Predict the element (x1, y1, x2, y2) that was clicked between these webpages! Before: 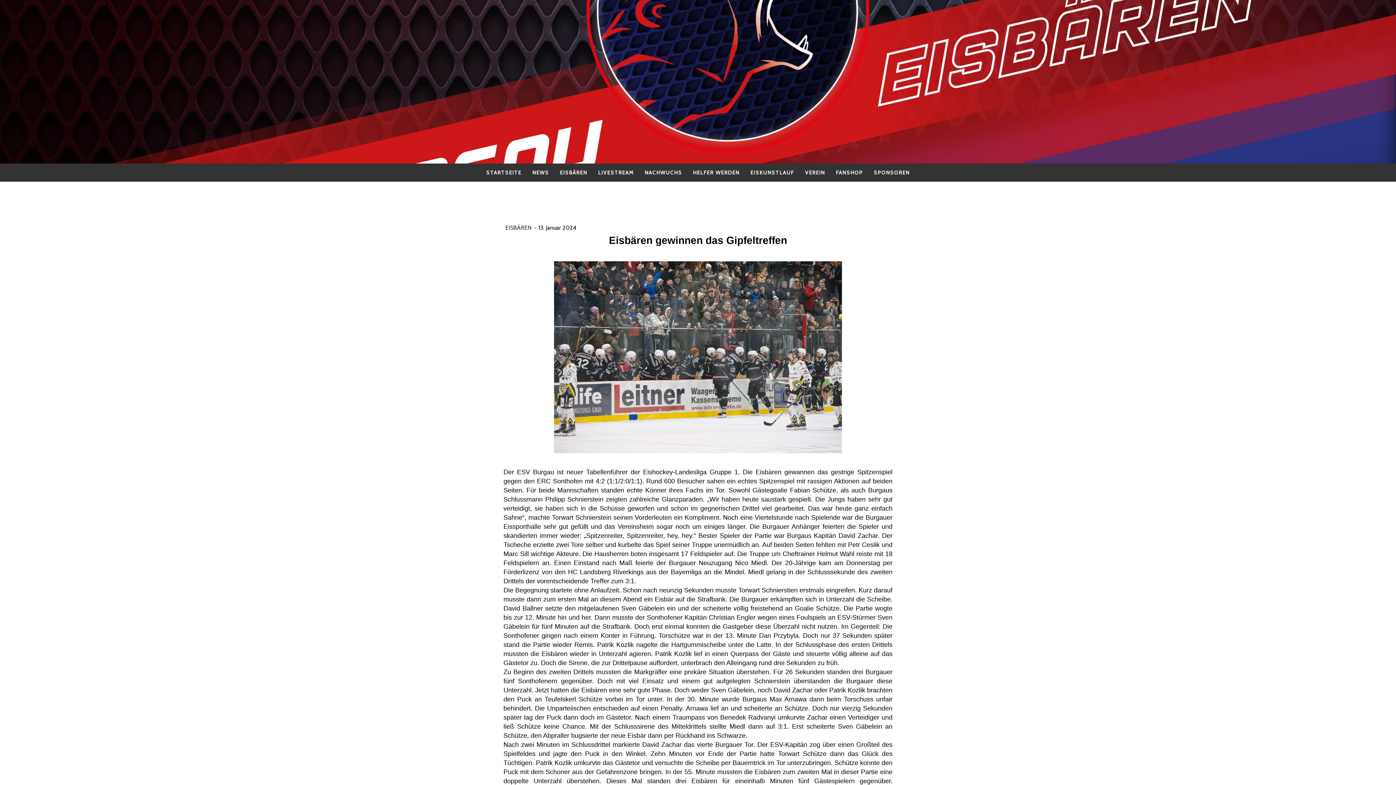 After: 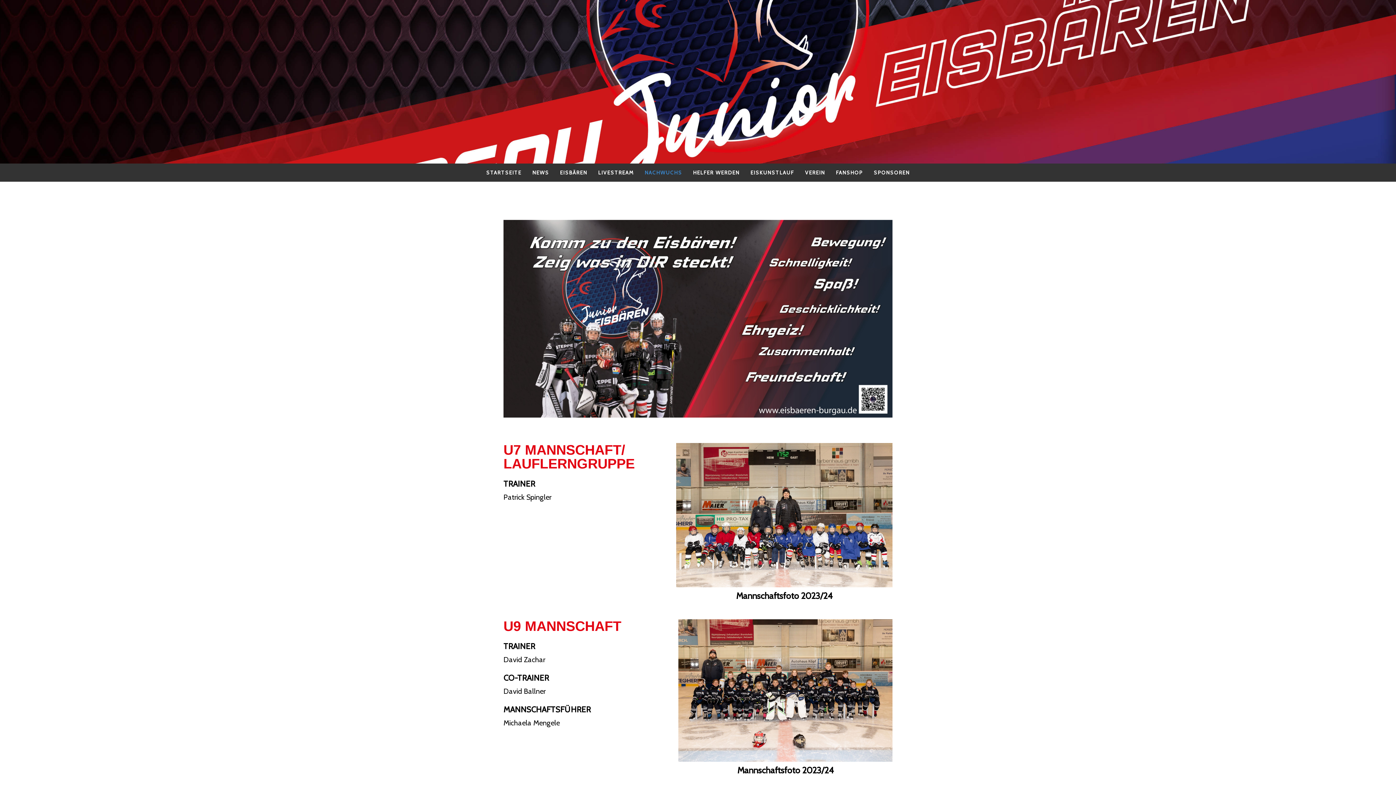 Action: label: NACHWUCHS bbox: (639, 163, 687, 181)